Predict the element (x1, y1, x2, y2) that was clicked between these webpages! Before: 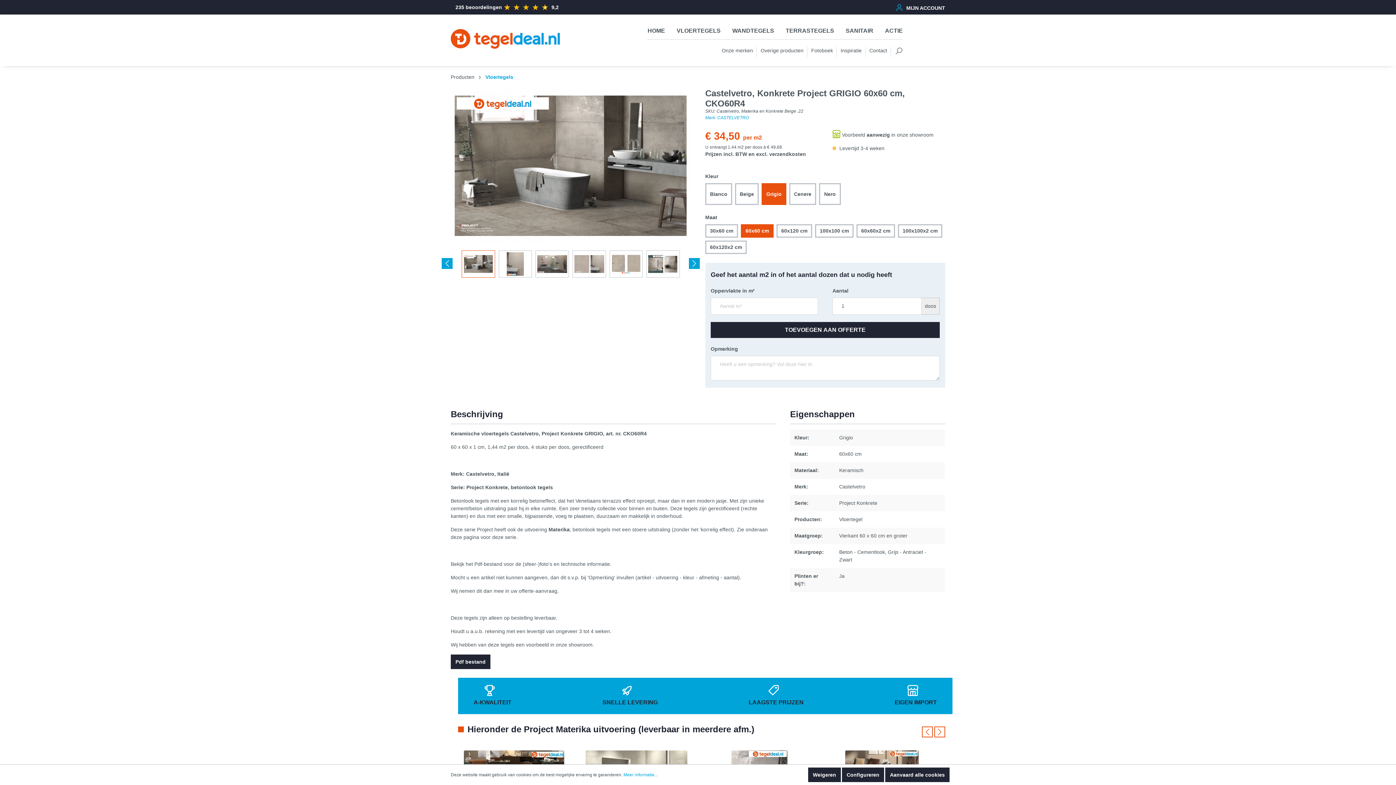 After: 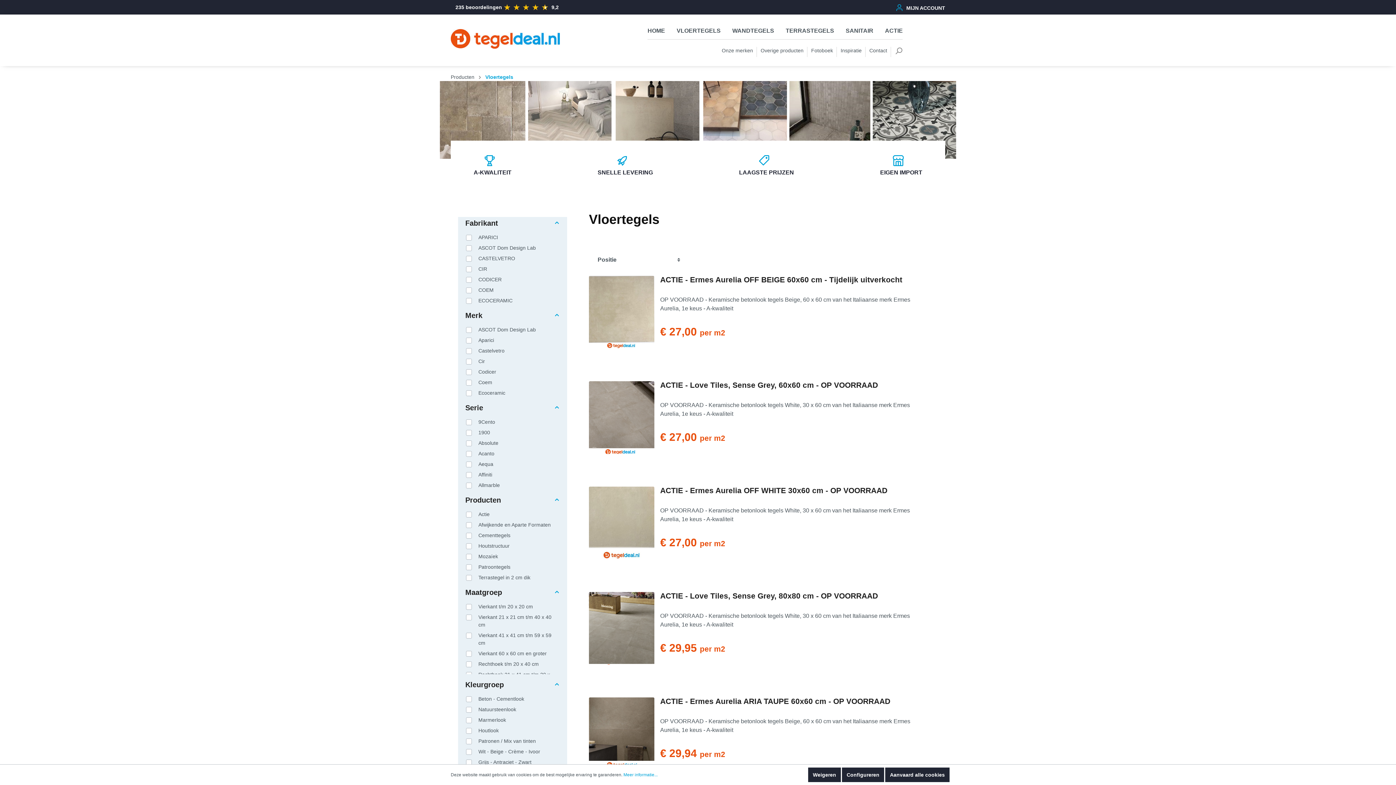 Action: label: Vloertegels bbox: (485, 74, 513, 80)